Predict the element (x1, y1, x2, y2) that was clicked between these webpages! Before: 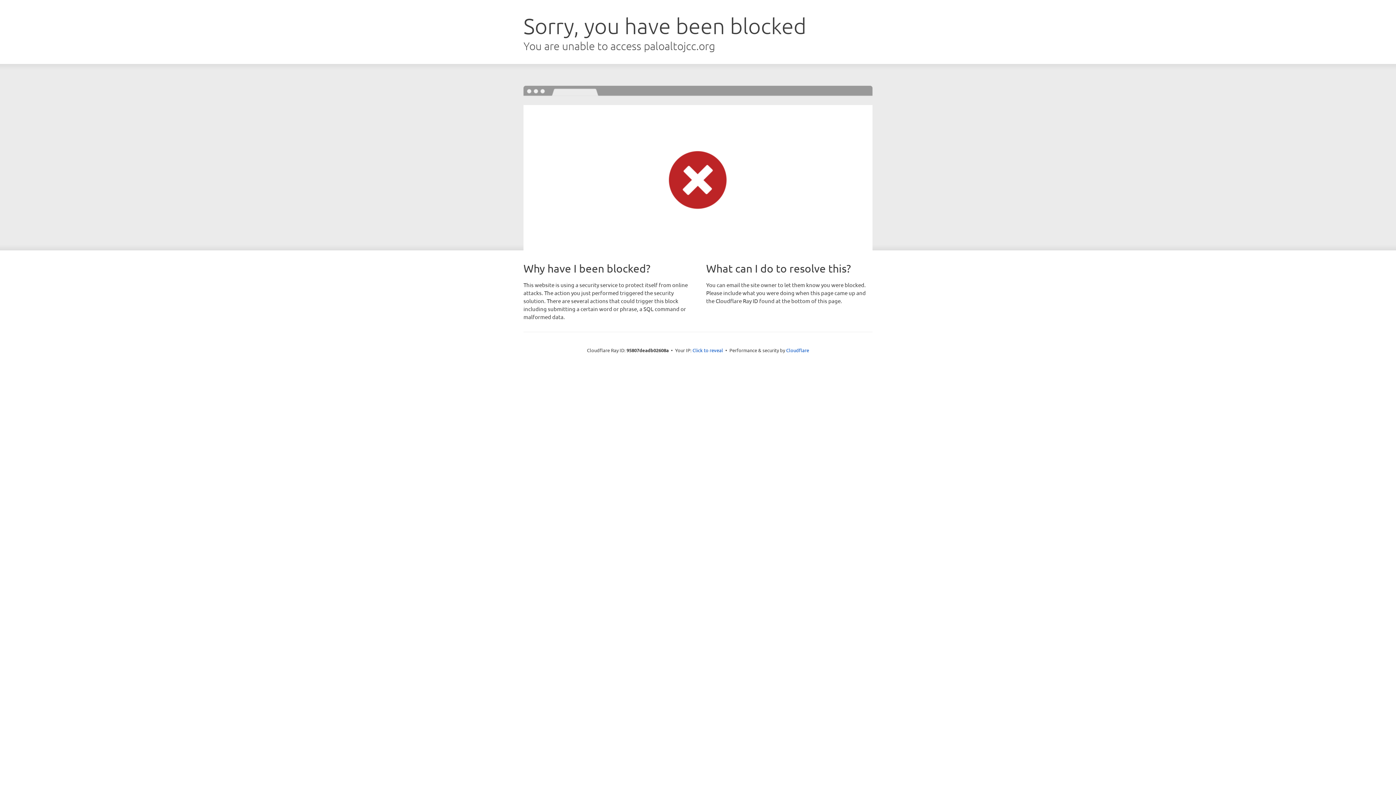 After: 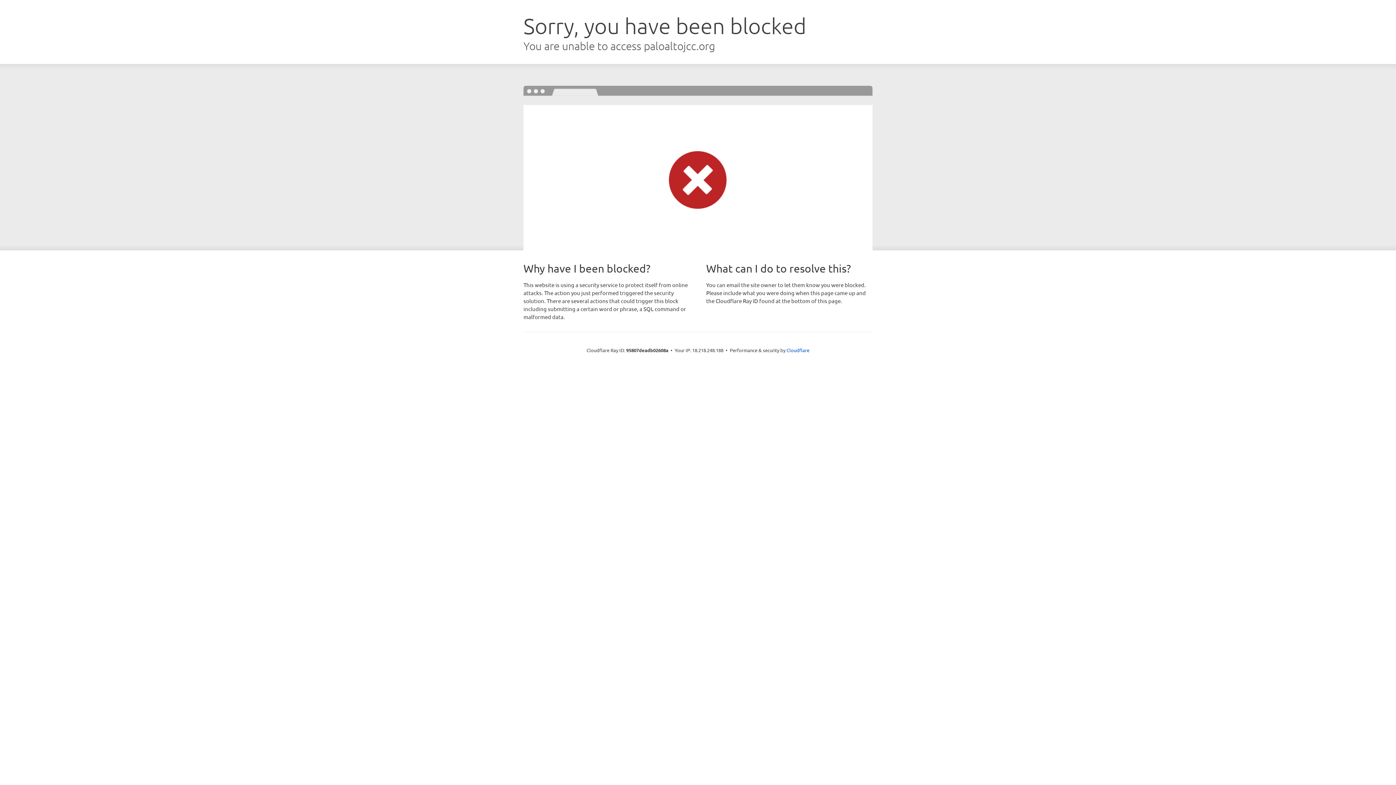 Action: bbox: (692, 346, 723, 353) label: Click to reveal